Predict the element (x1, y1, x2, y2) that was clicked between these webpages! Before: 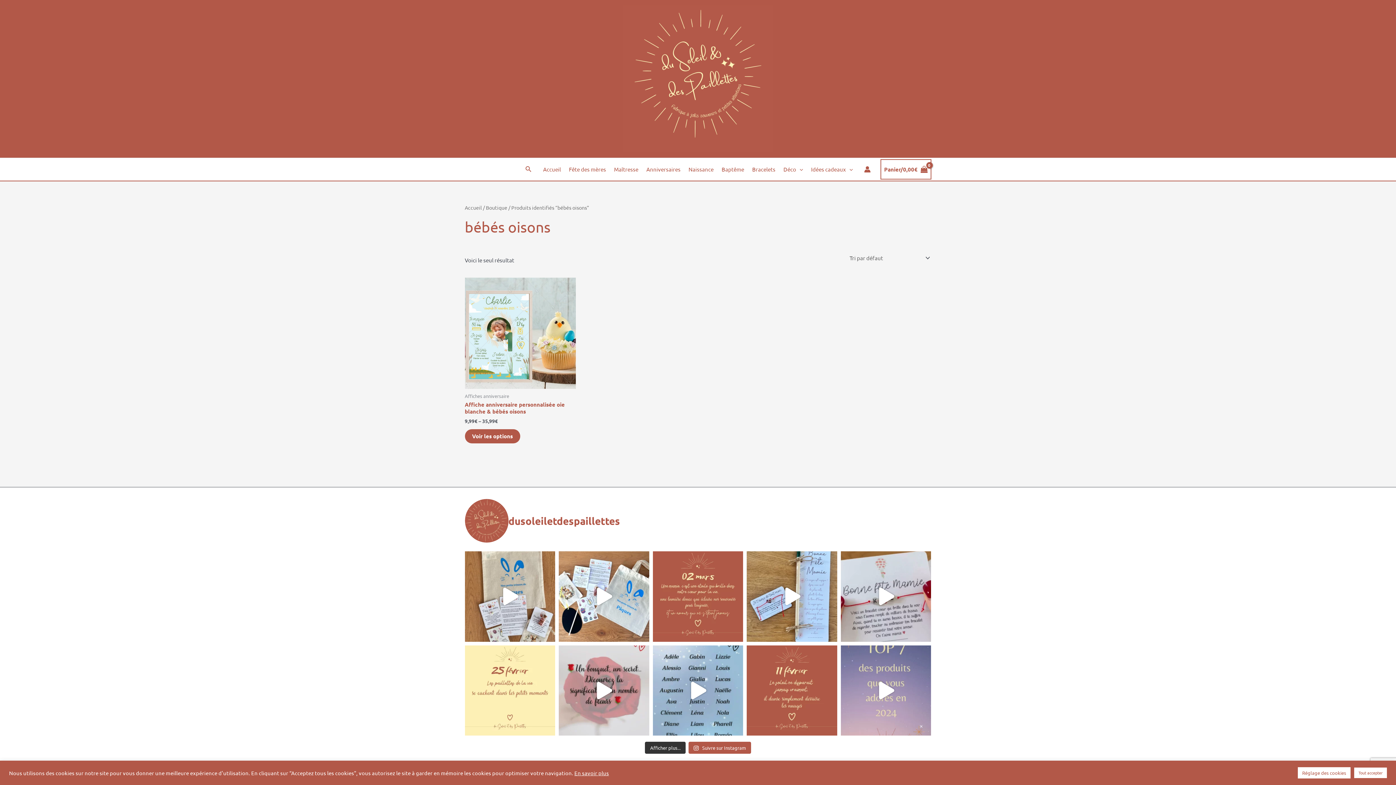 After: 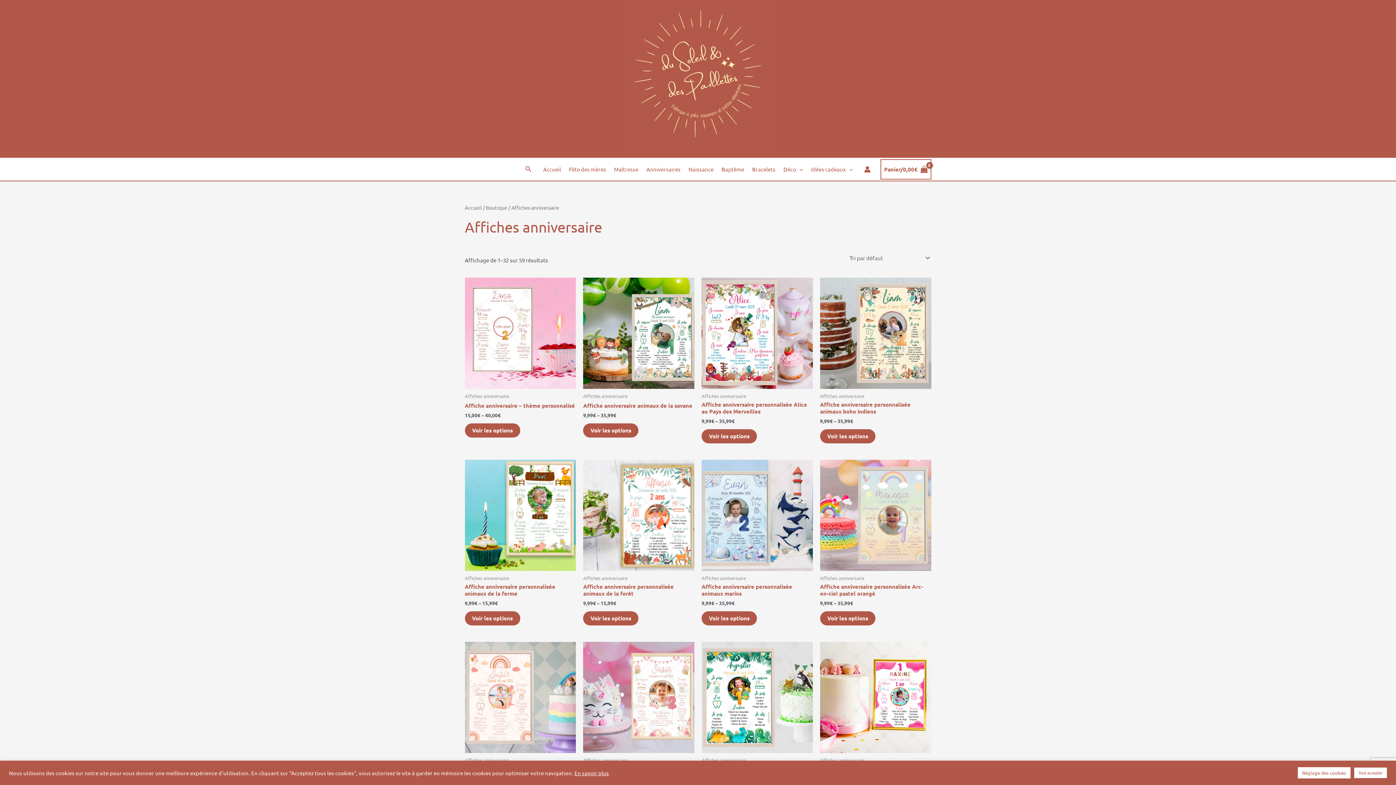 Action: label: Anniversaires bbox: (642, 158, 684, 180)